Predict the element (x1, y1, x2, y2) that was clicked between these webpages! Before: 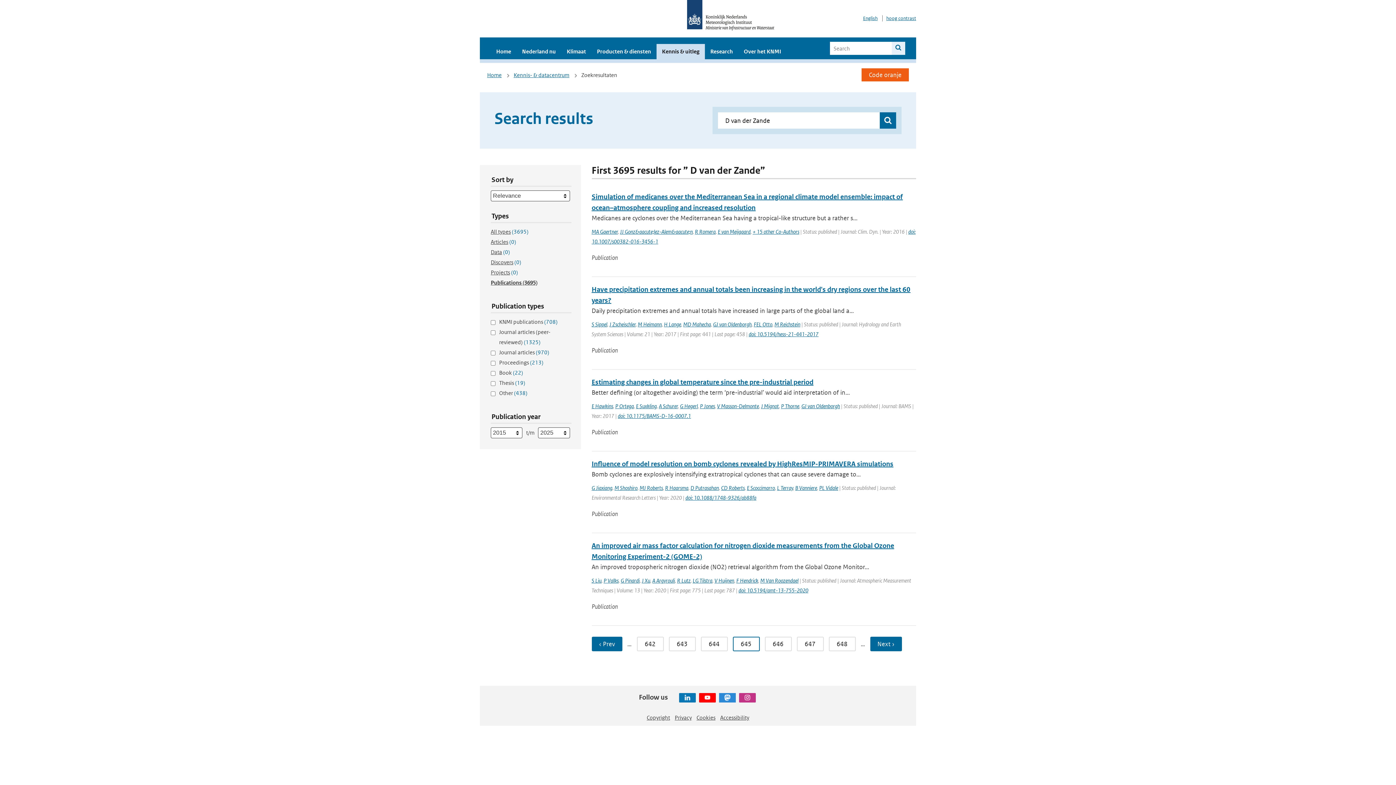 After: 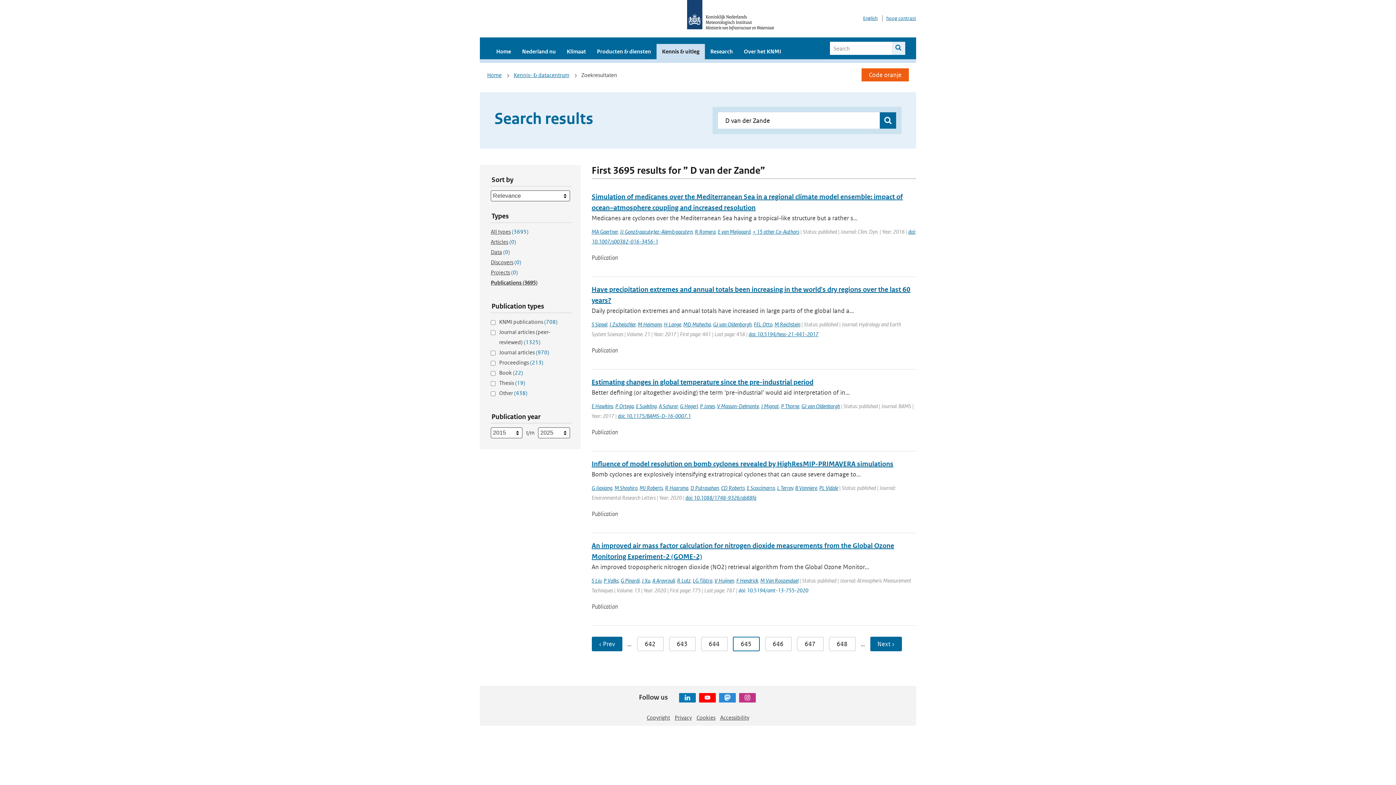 Action: label: doi: 10.5194/amt-13-755-2020 bbox: (738, 587, 808, 594)